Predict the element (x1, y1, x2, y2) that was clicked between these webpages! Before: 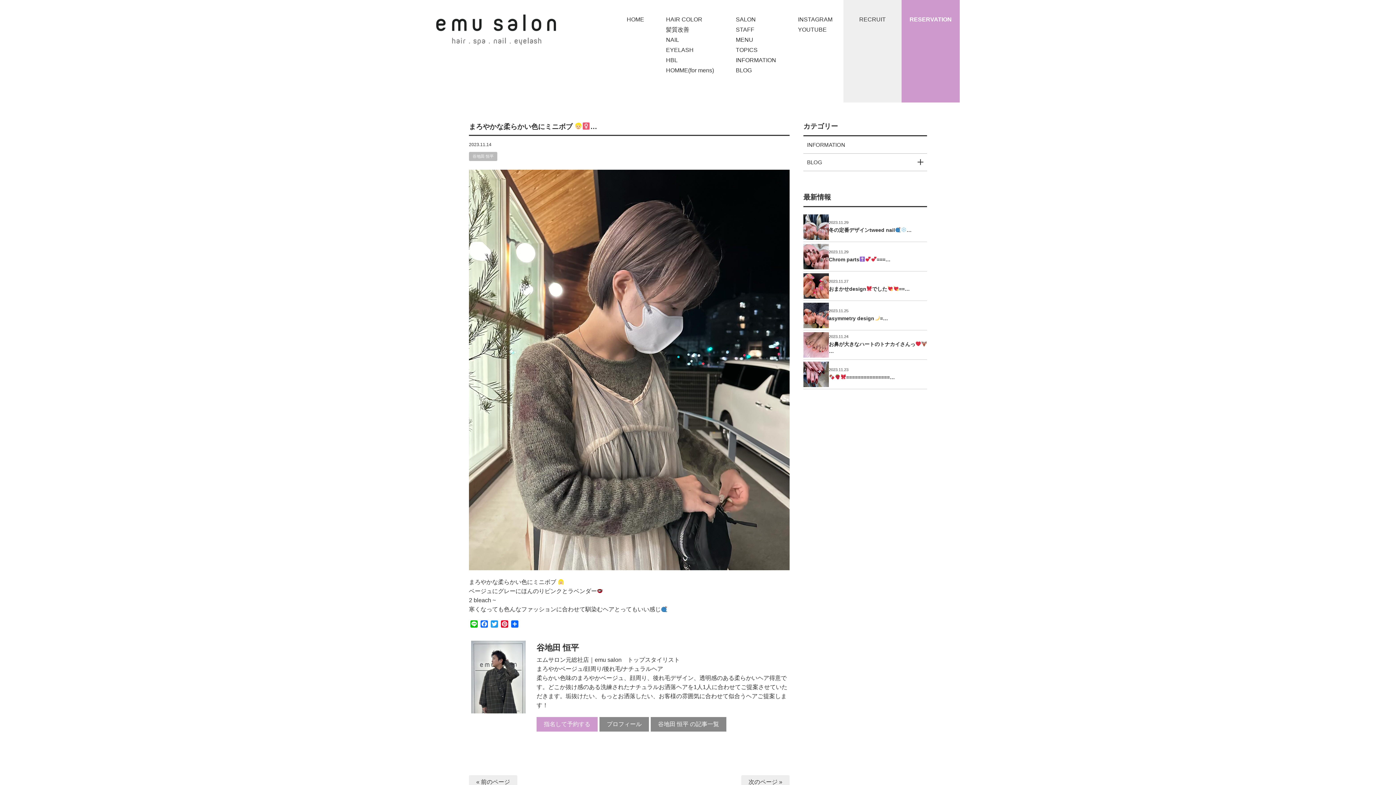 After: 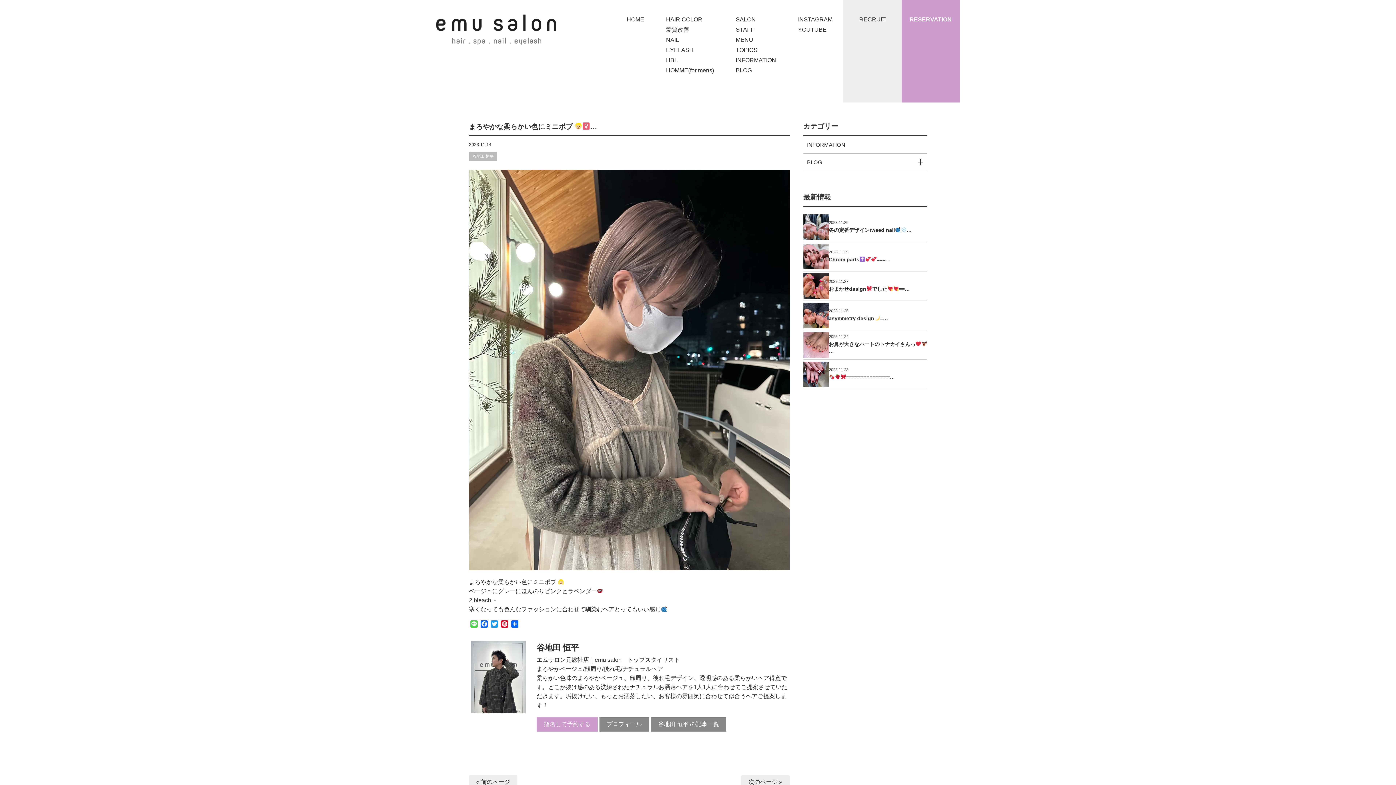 Action: bbox: (469, 620, 479, 629) label: Line